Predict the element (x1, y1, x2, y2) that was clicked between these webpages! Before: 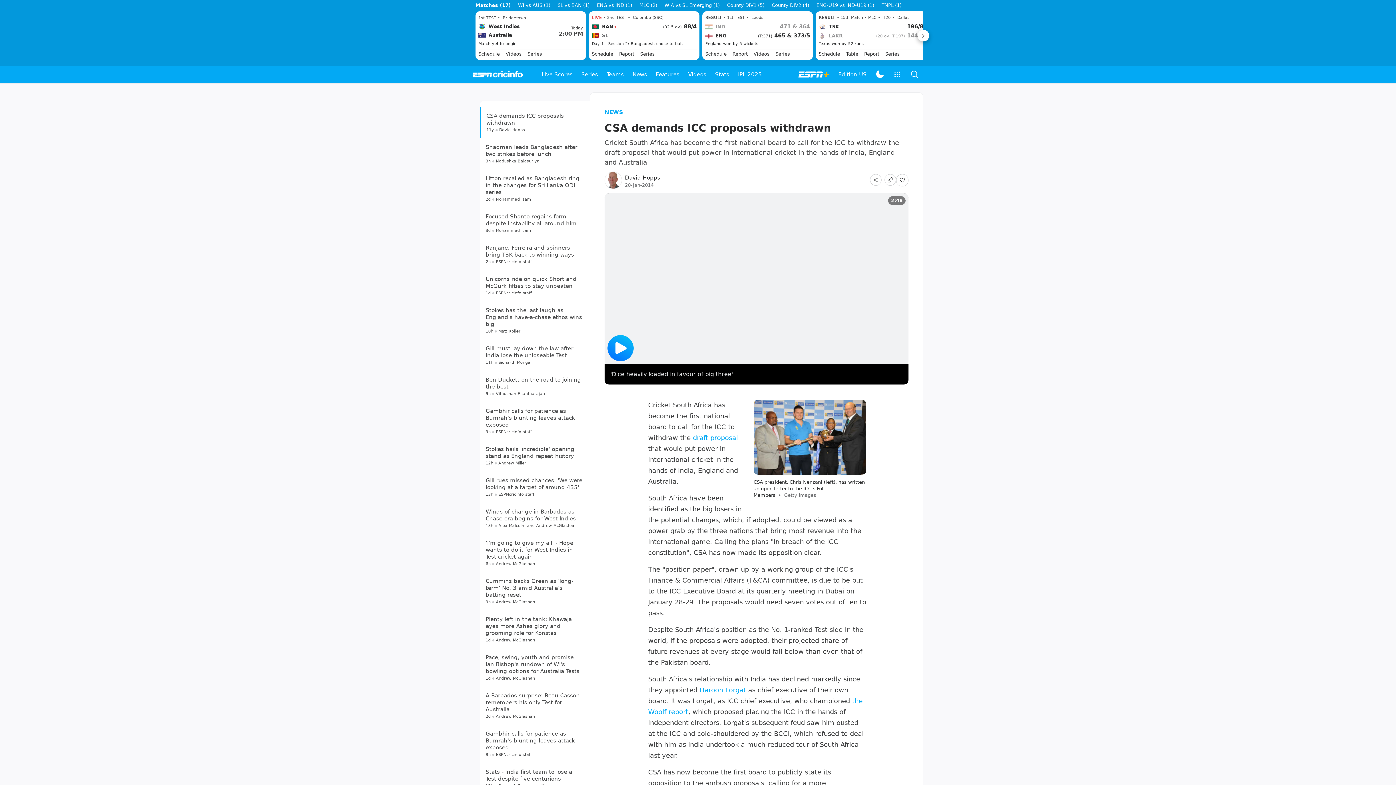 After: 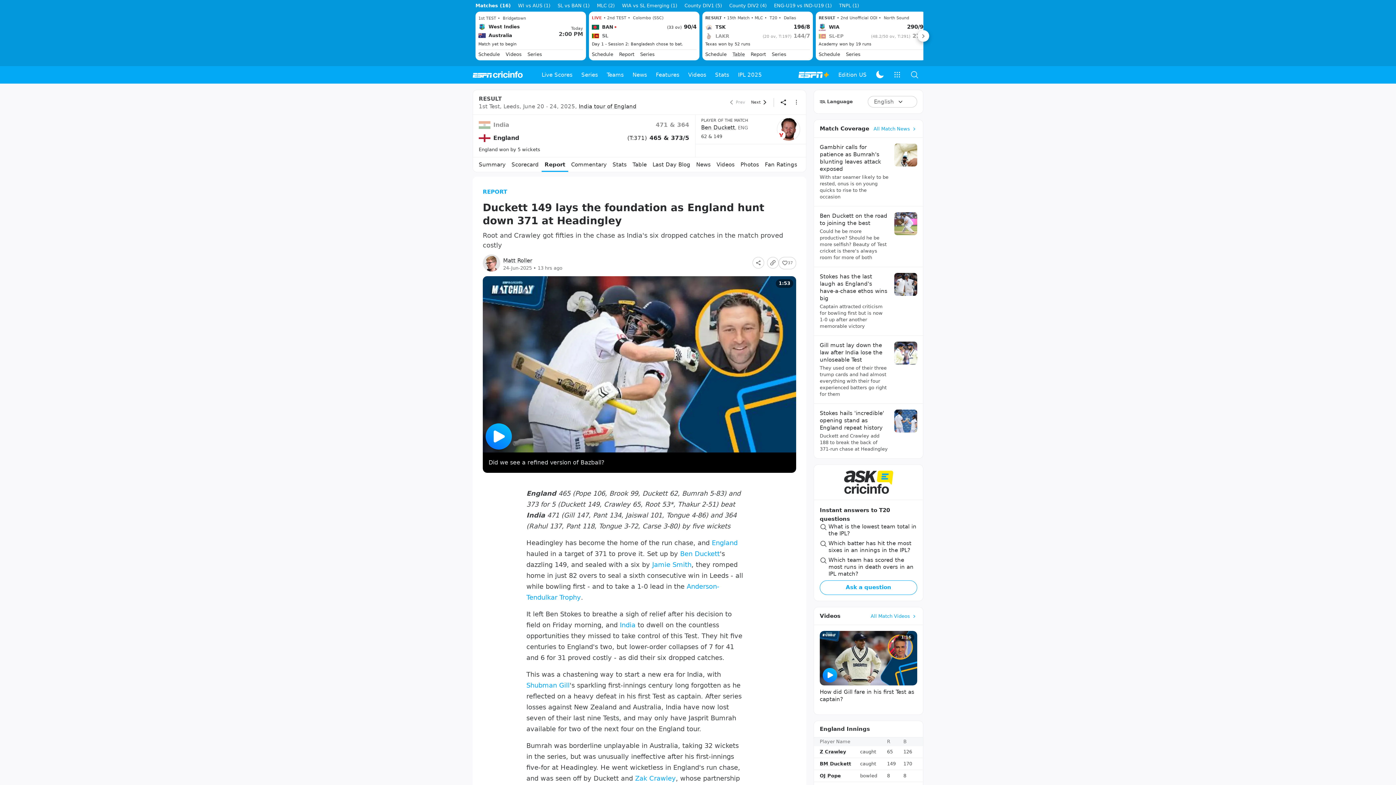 Action: bbox: (732, 50, 748, 57) label: Report